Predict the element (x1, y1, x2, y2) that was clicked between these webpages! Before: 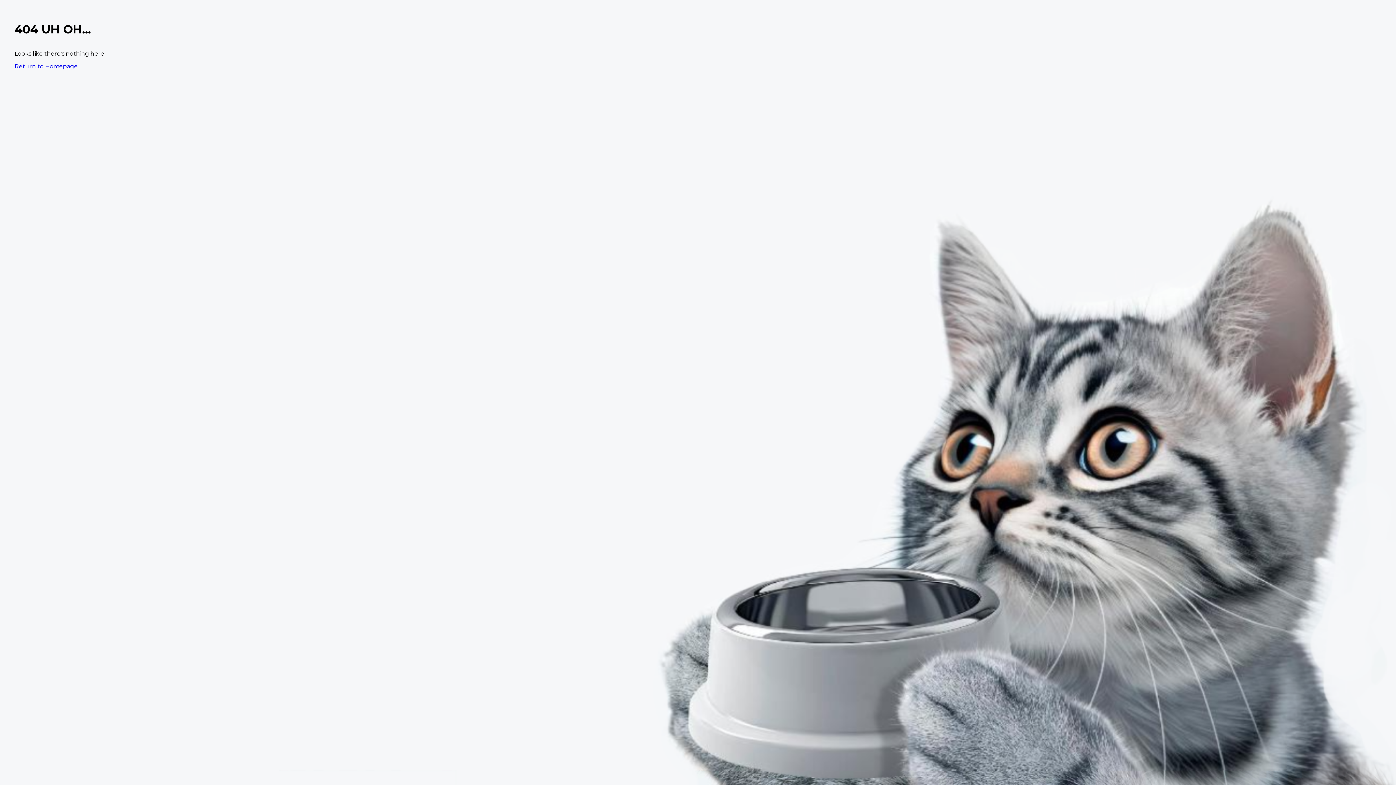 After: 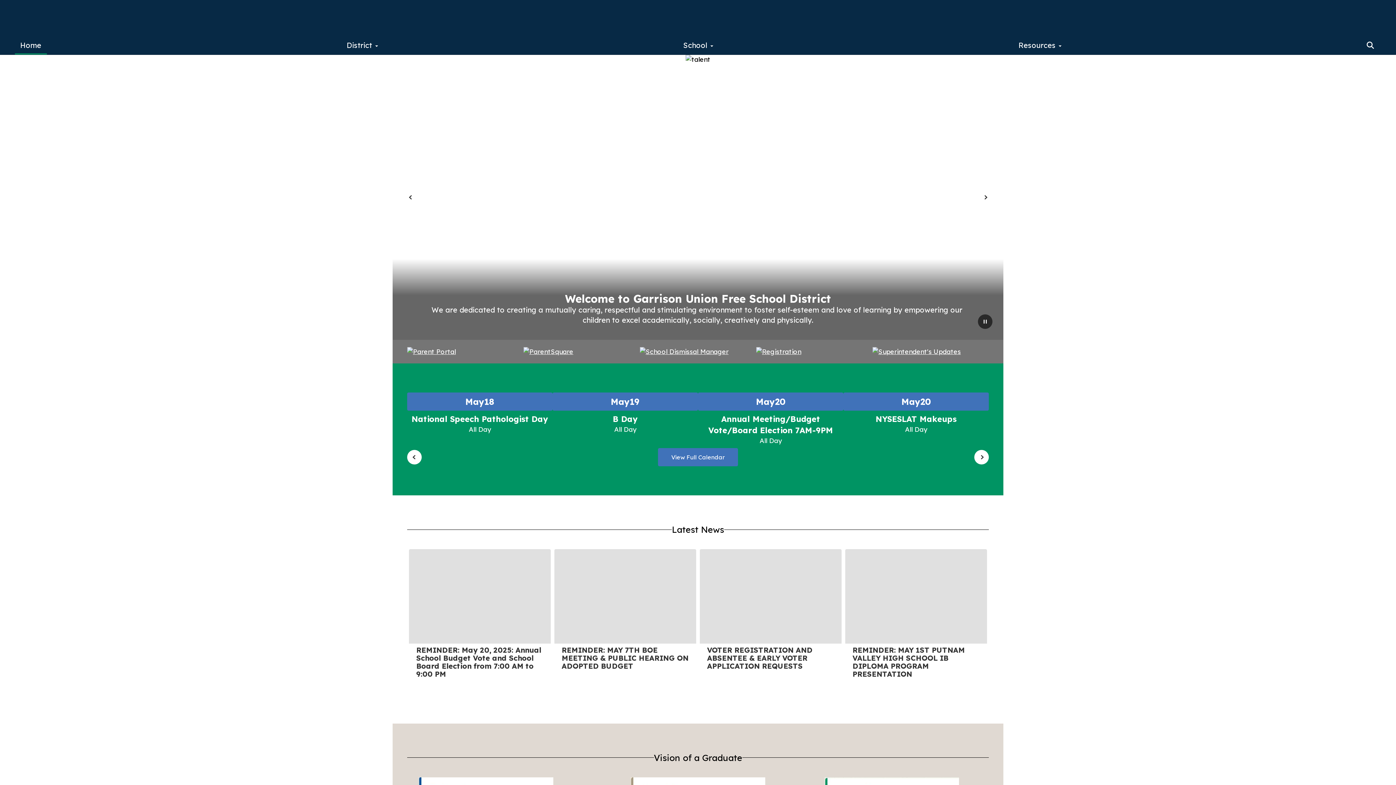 Action: bbox: (14, 62, 77, 69) label: Return to Homepage